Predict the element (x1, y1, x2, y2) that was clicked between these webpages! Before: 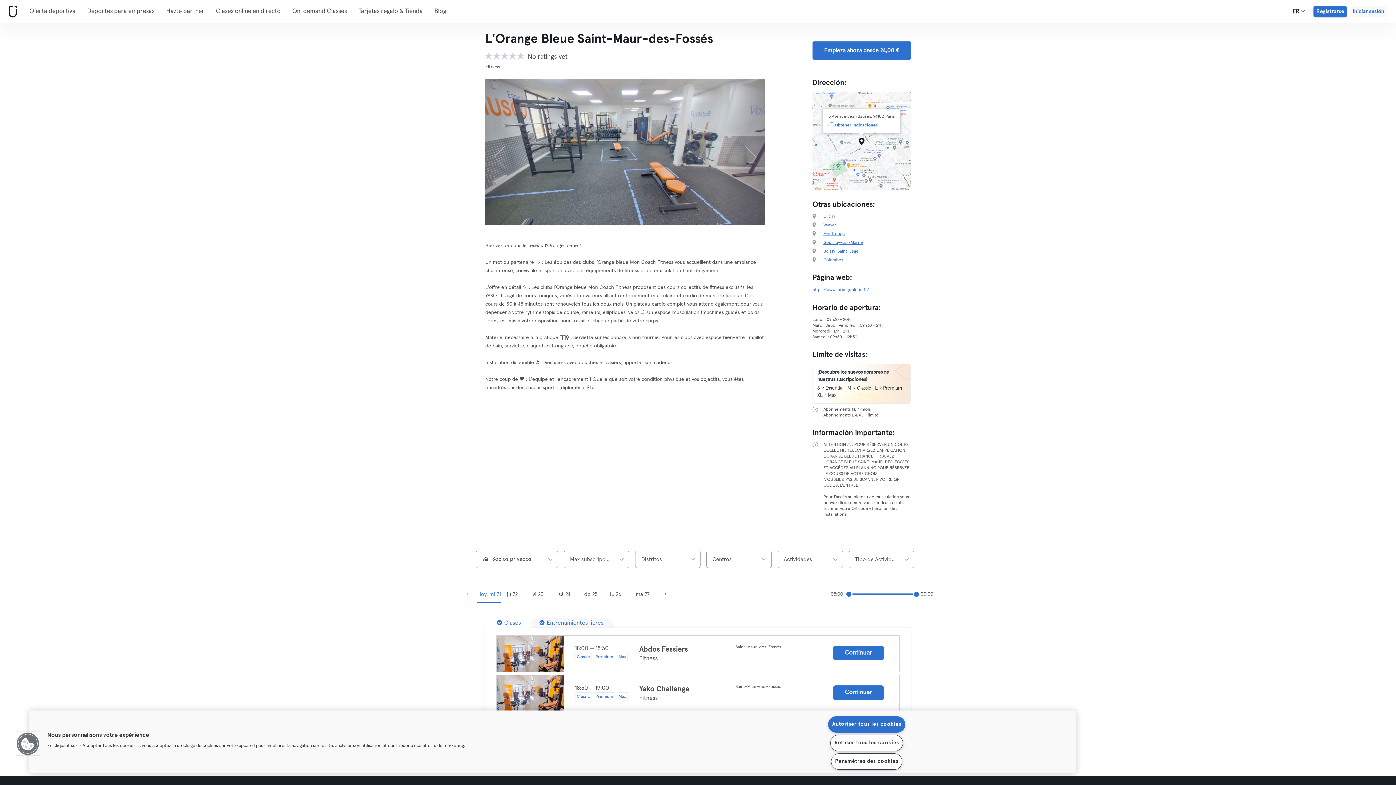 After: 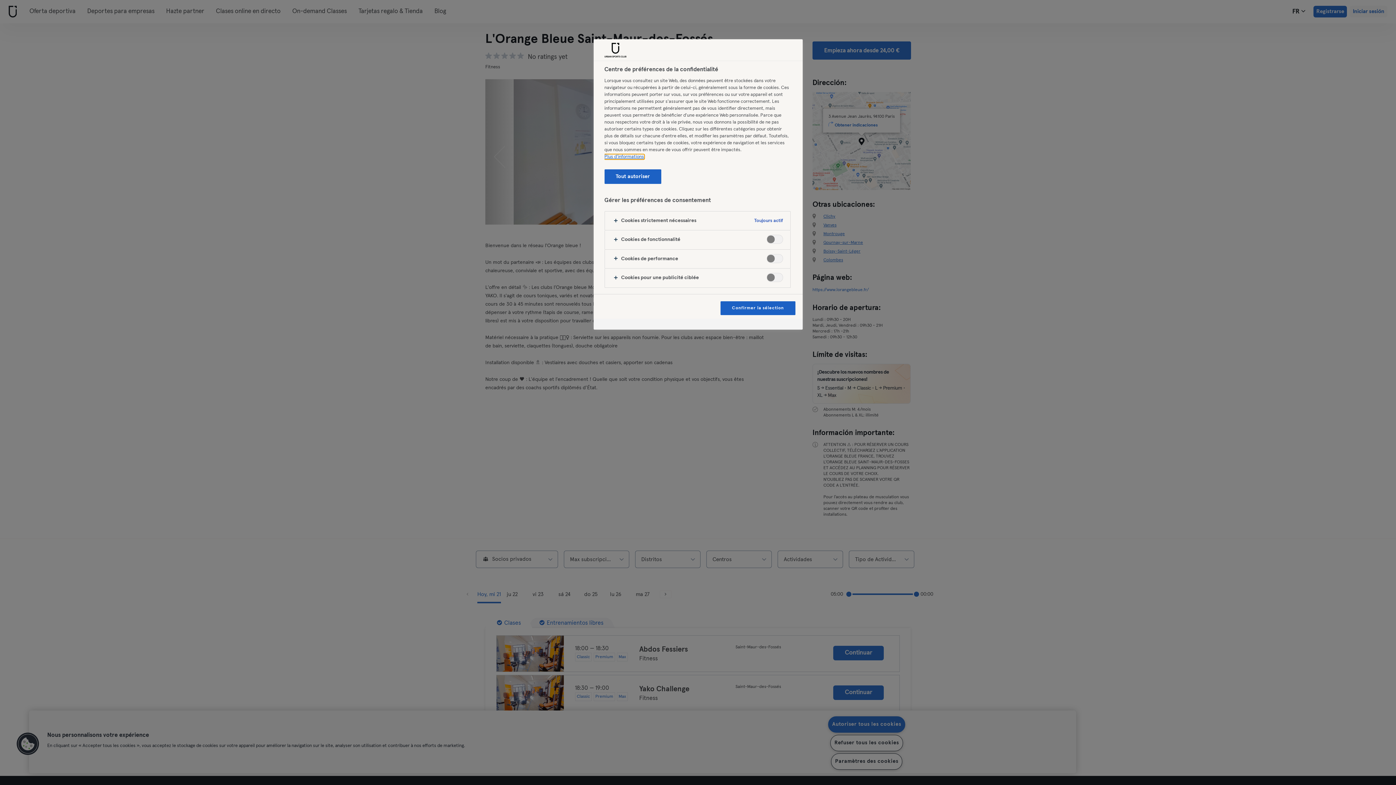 Action: bbox: (831, 753, 902, 770) label: Paramètres des cookies